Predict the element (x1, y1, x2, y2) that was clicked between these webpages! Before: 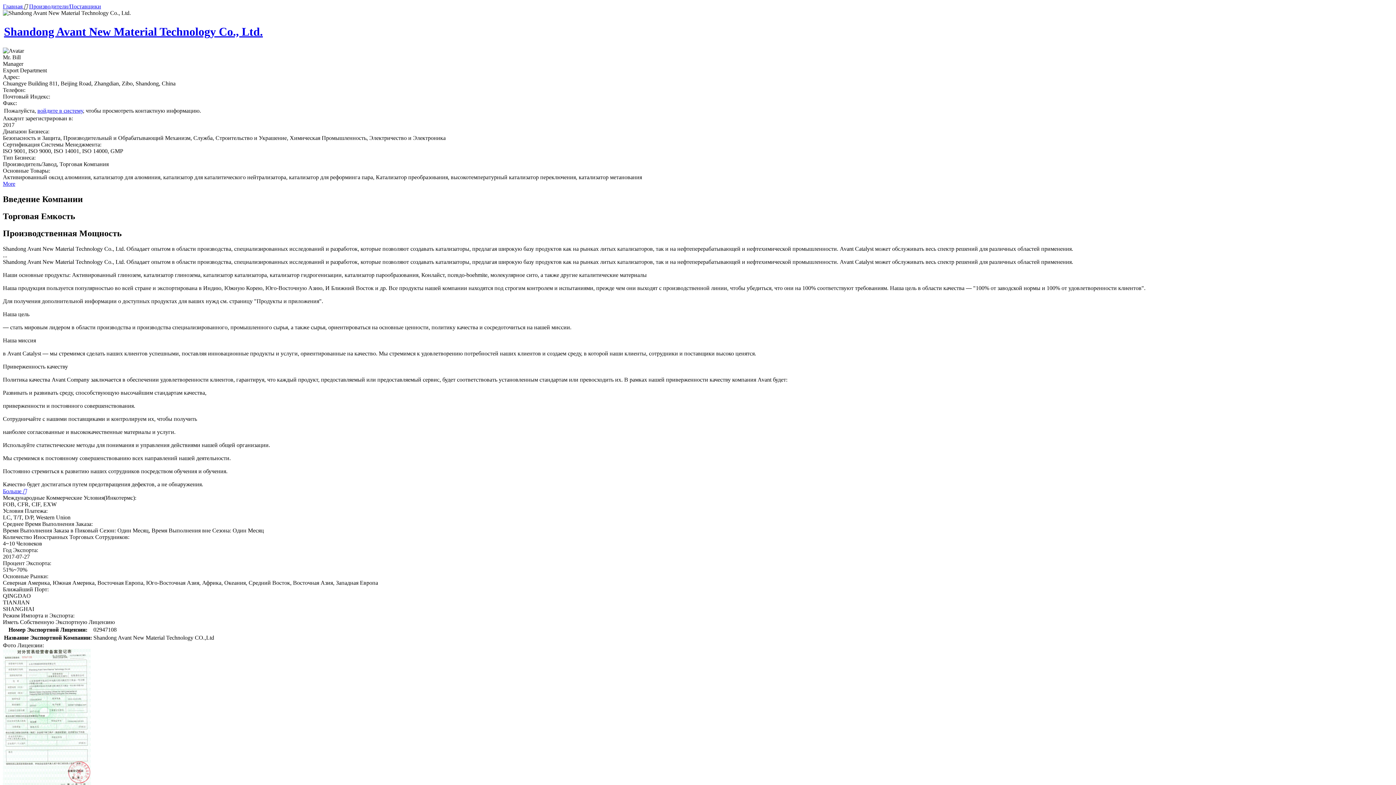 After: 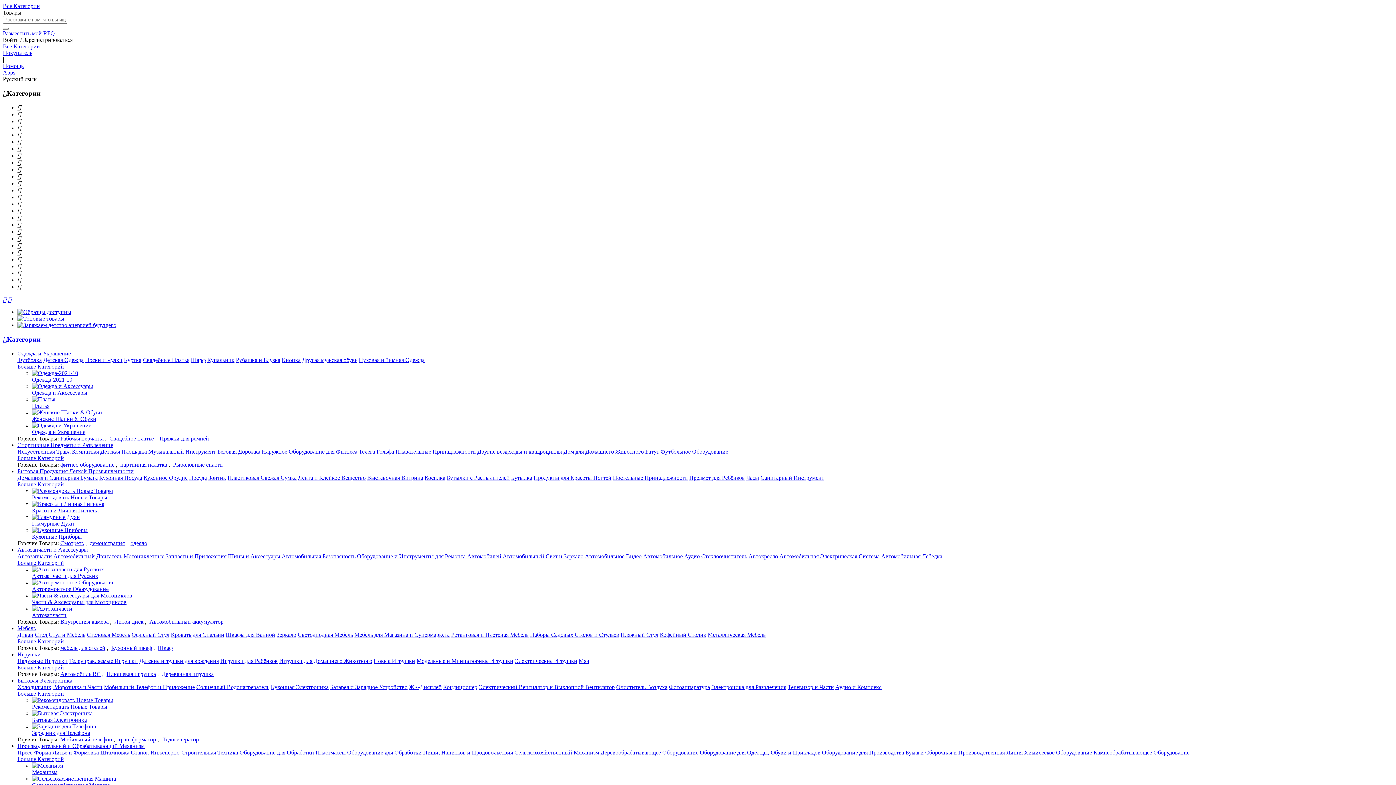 Action: label: Главная  bbox: (2, 3, 24, 9)